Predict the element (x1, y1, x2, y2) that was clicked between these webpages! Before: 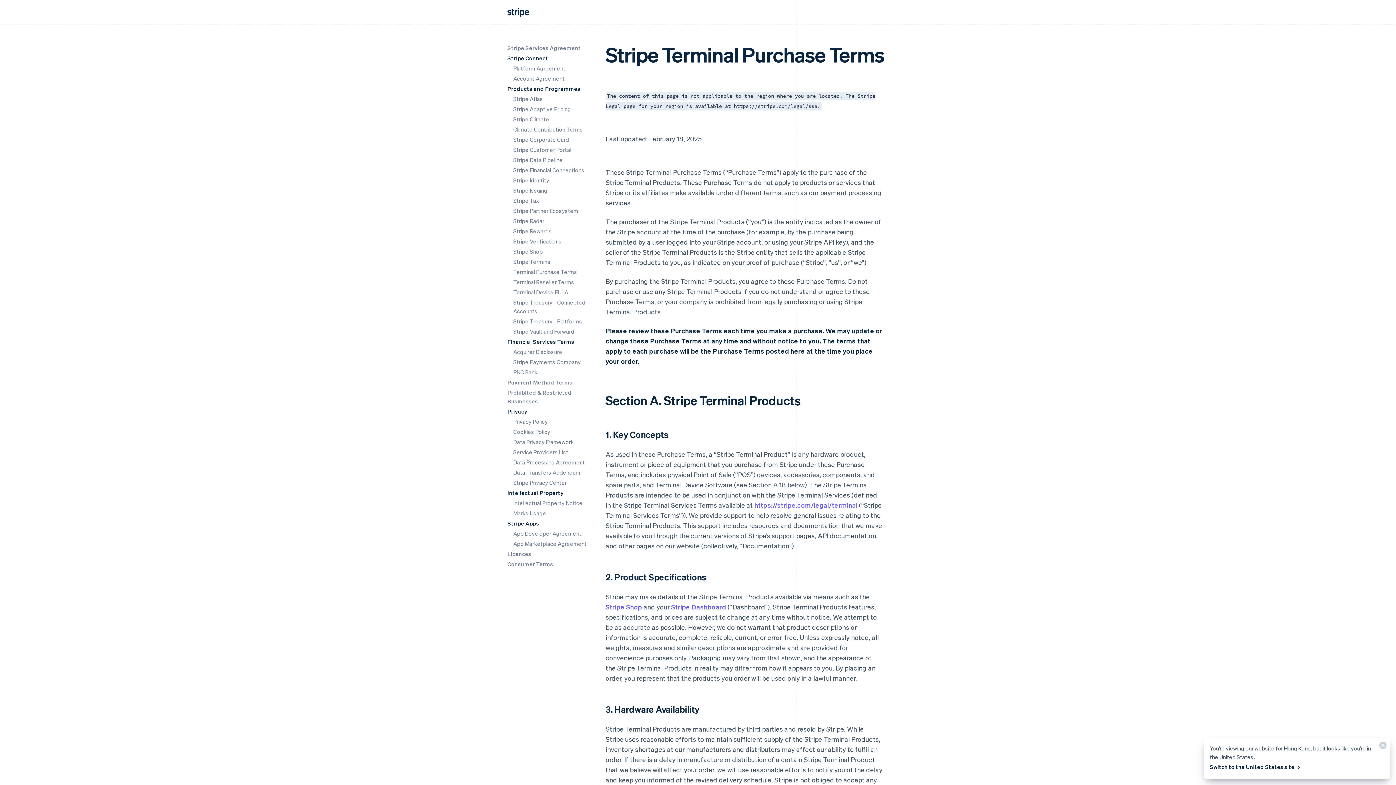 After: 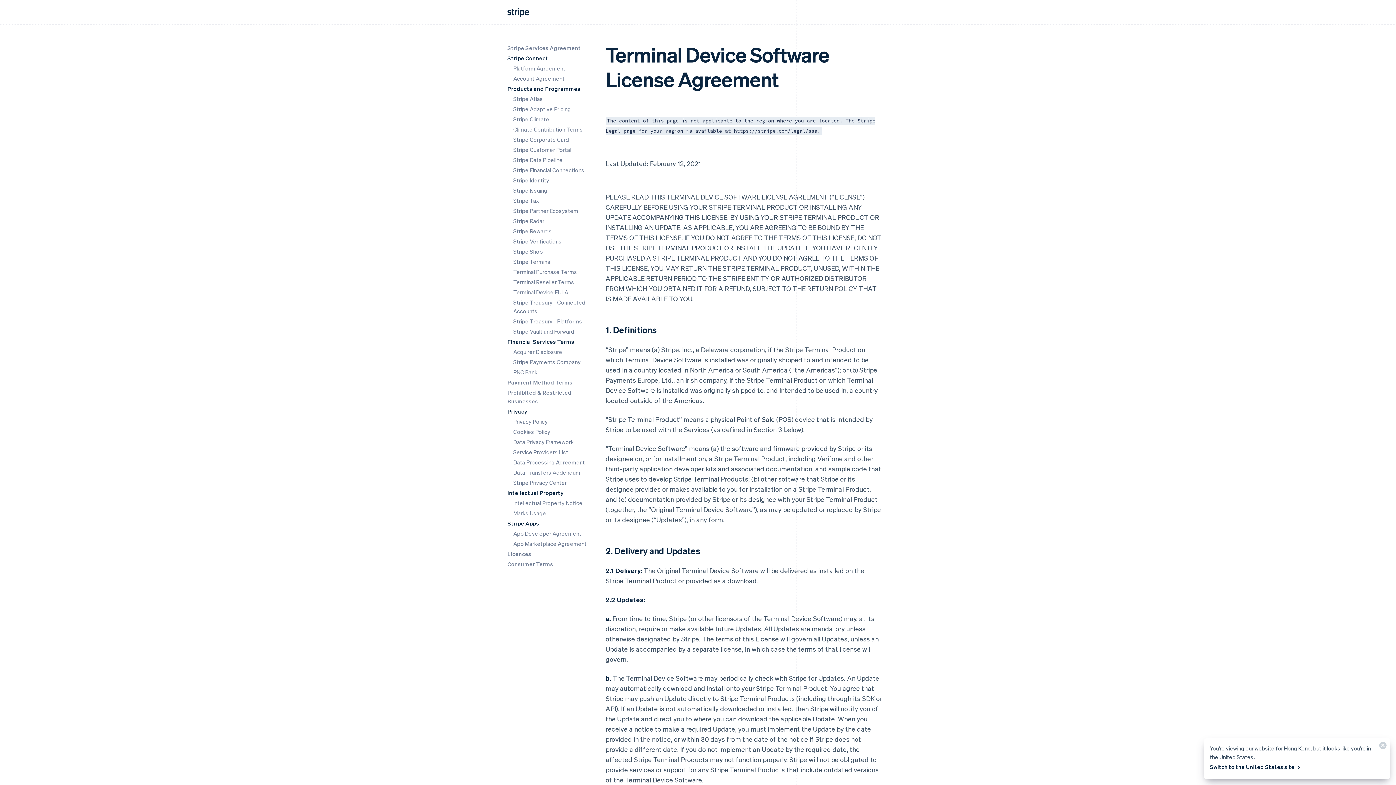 Action: label: Terminal Device EULA bbox: (513, 288, 568, 296)